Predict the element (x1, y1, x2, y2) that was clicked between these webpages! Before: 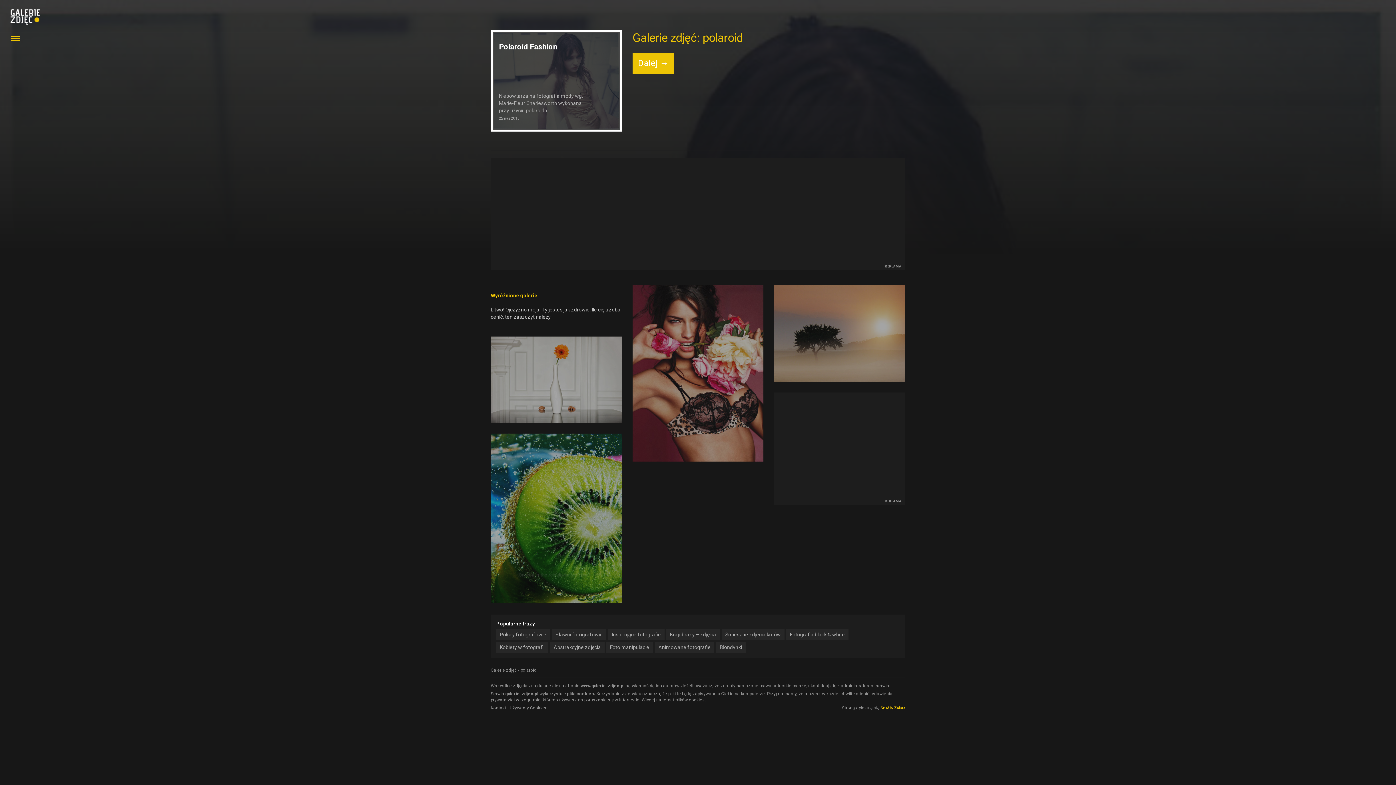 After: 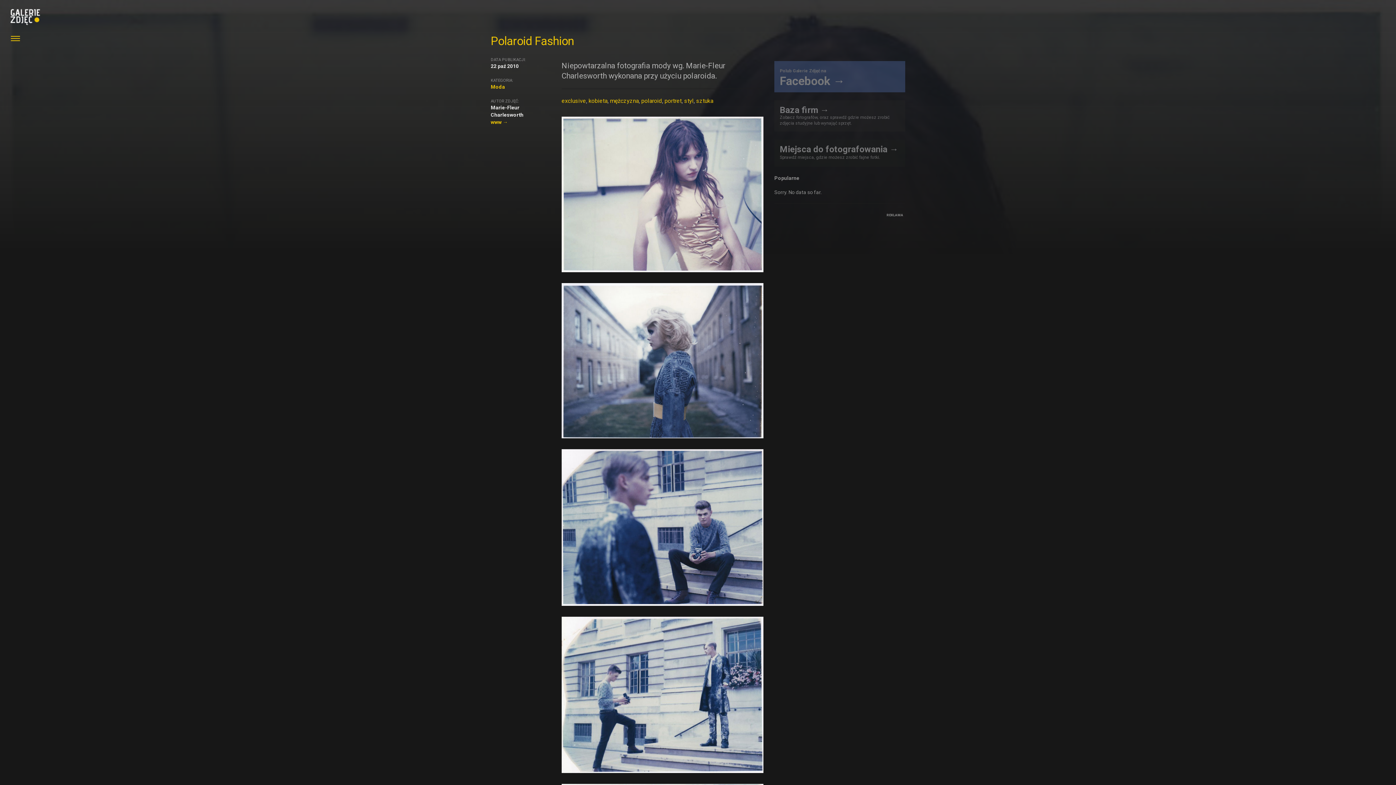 Action: bbox: (492, 31, 620, 129) label: Polaroid Fashion

Niepowtarzalna fotografia mody wg. Marie-Fleur Charlesworth wykonana przy użyciu polaroida....
22 paź 2010